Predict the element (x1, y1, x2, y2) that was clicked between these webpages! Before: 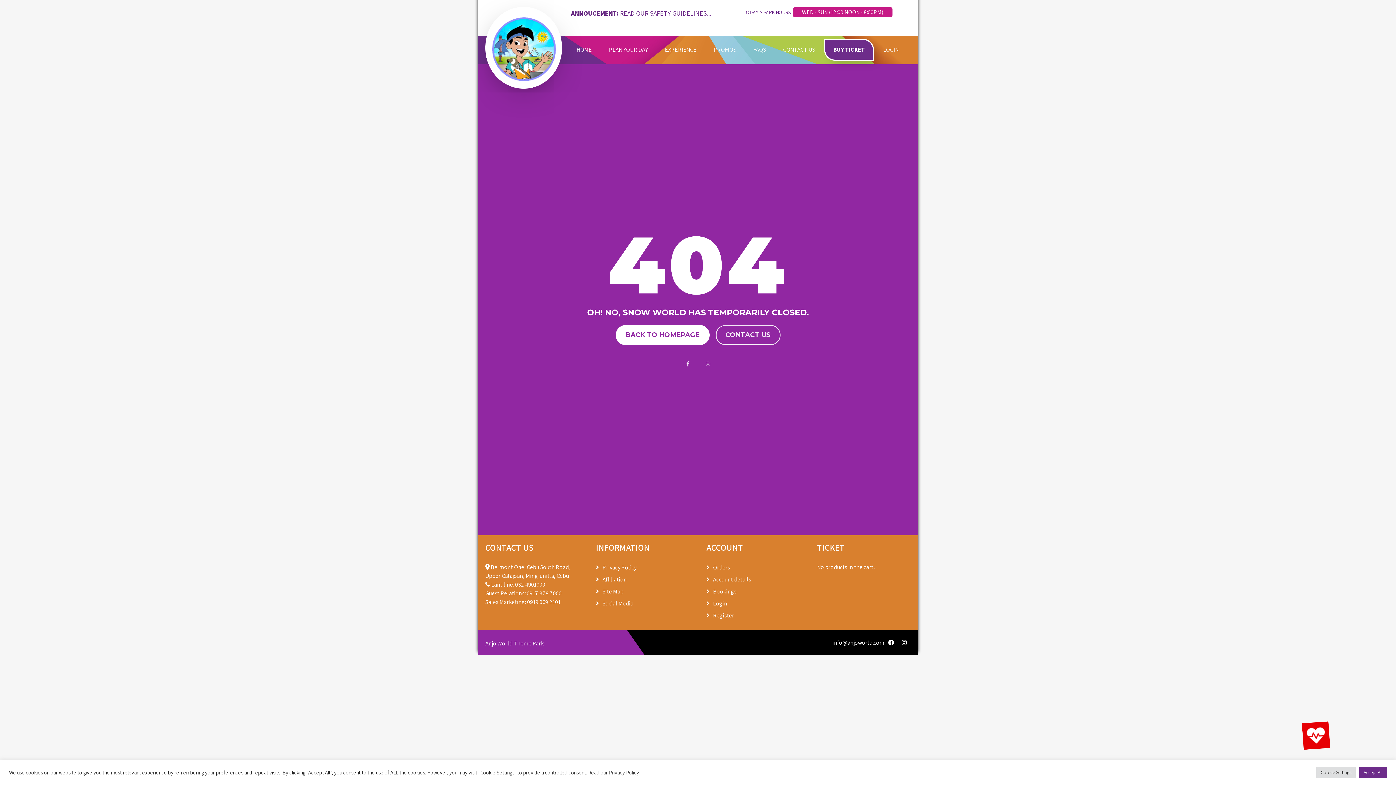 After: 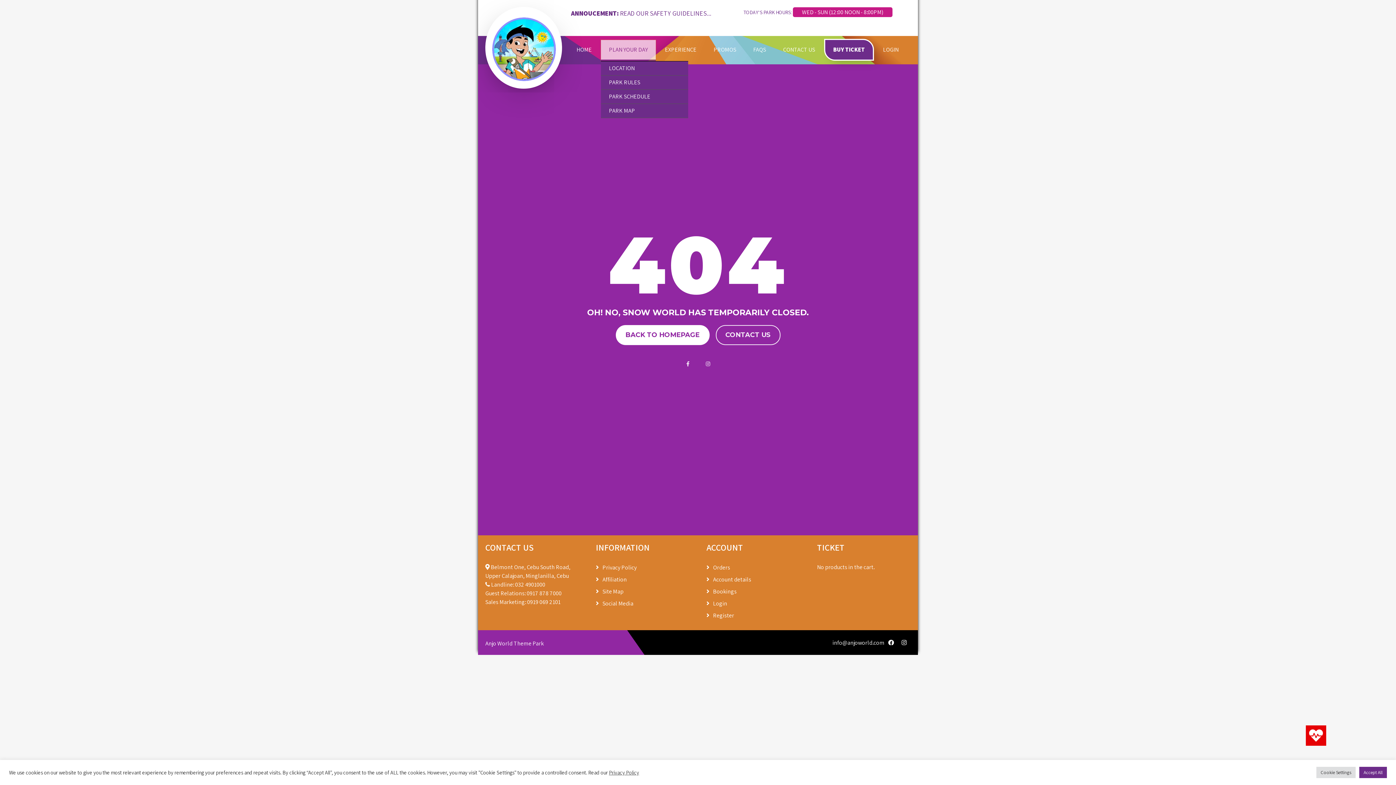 Action: label: PLAN YOUR DAY bbox: (601, 40, 656, 61)